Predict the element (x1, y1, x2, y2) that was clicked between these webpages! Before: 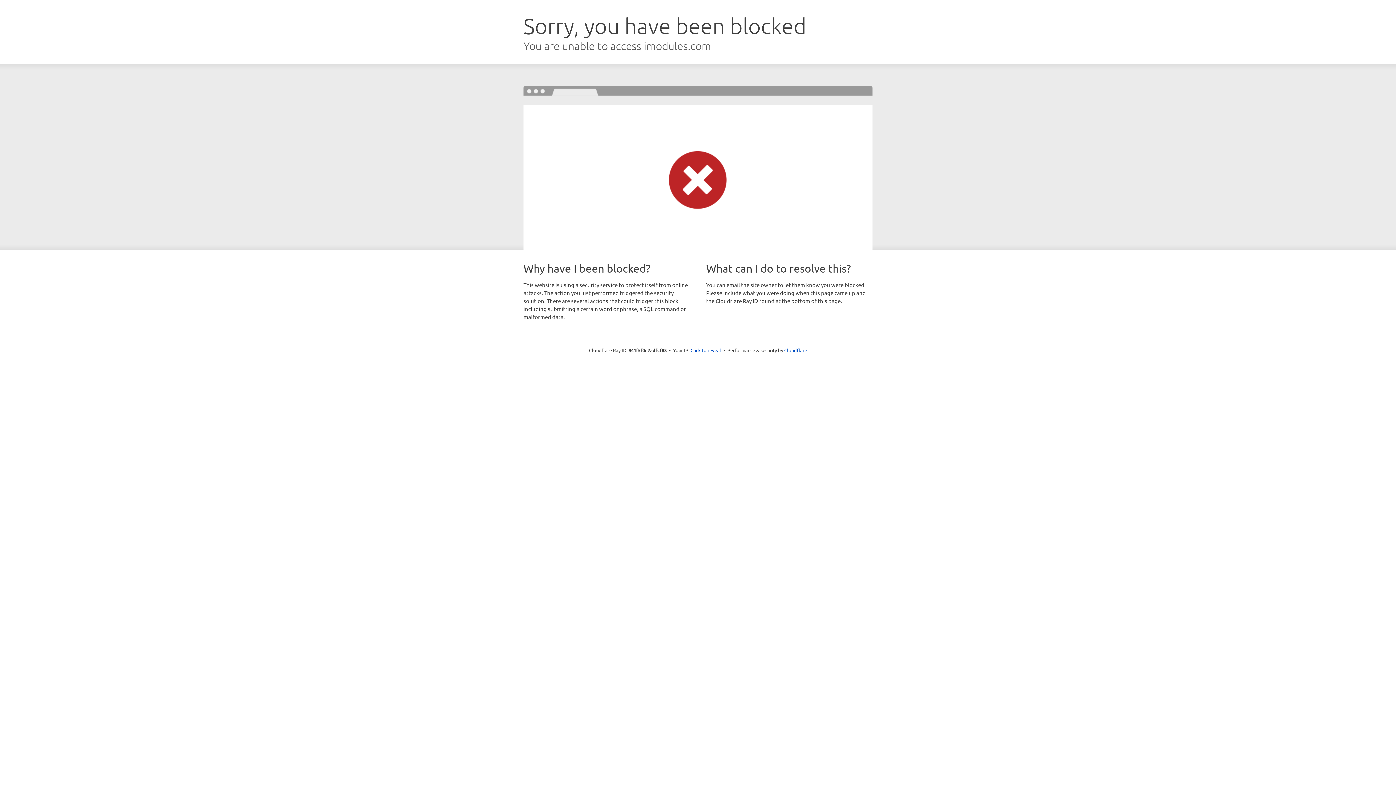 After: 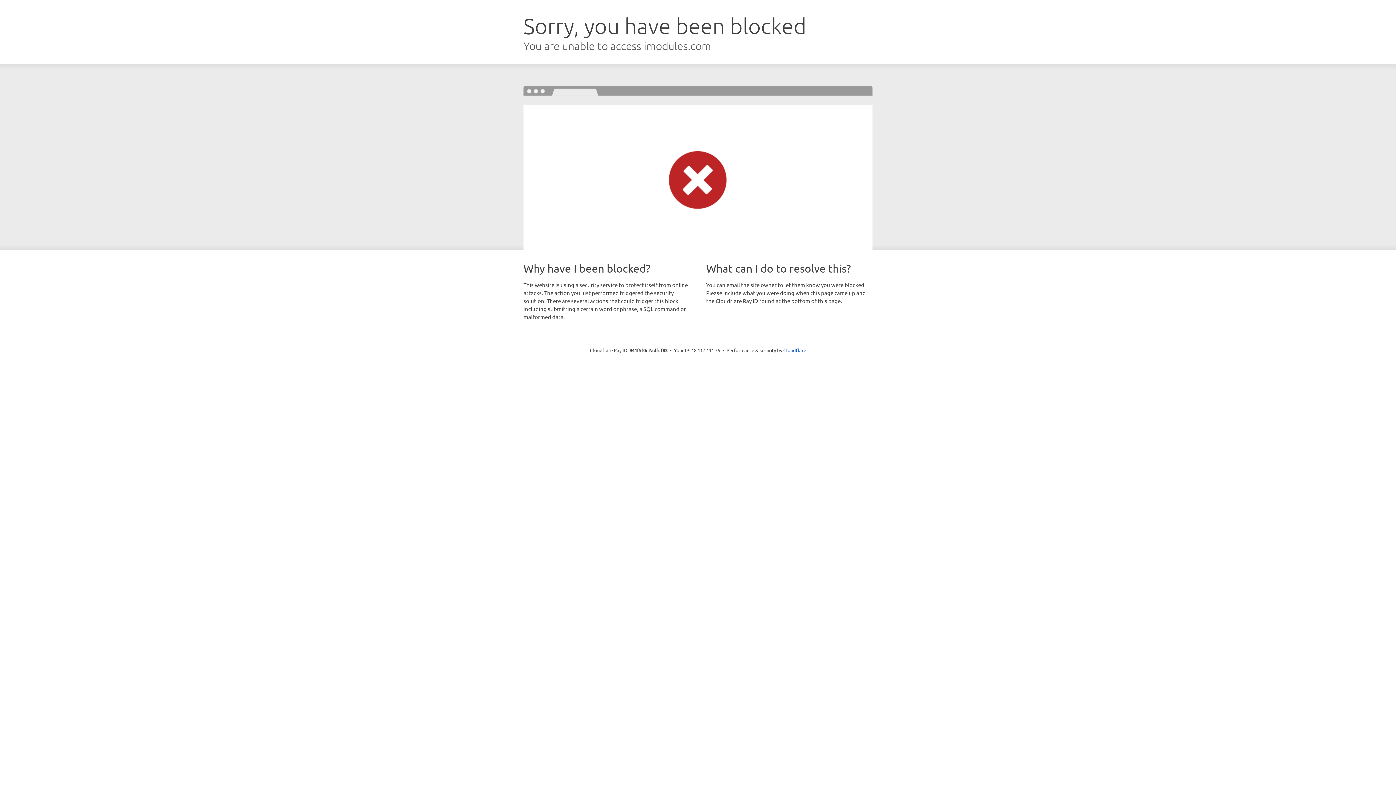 Action: label: Click to reveal bbox: (690, 346, 721, 353)